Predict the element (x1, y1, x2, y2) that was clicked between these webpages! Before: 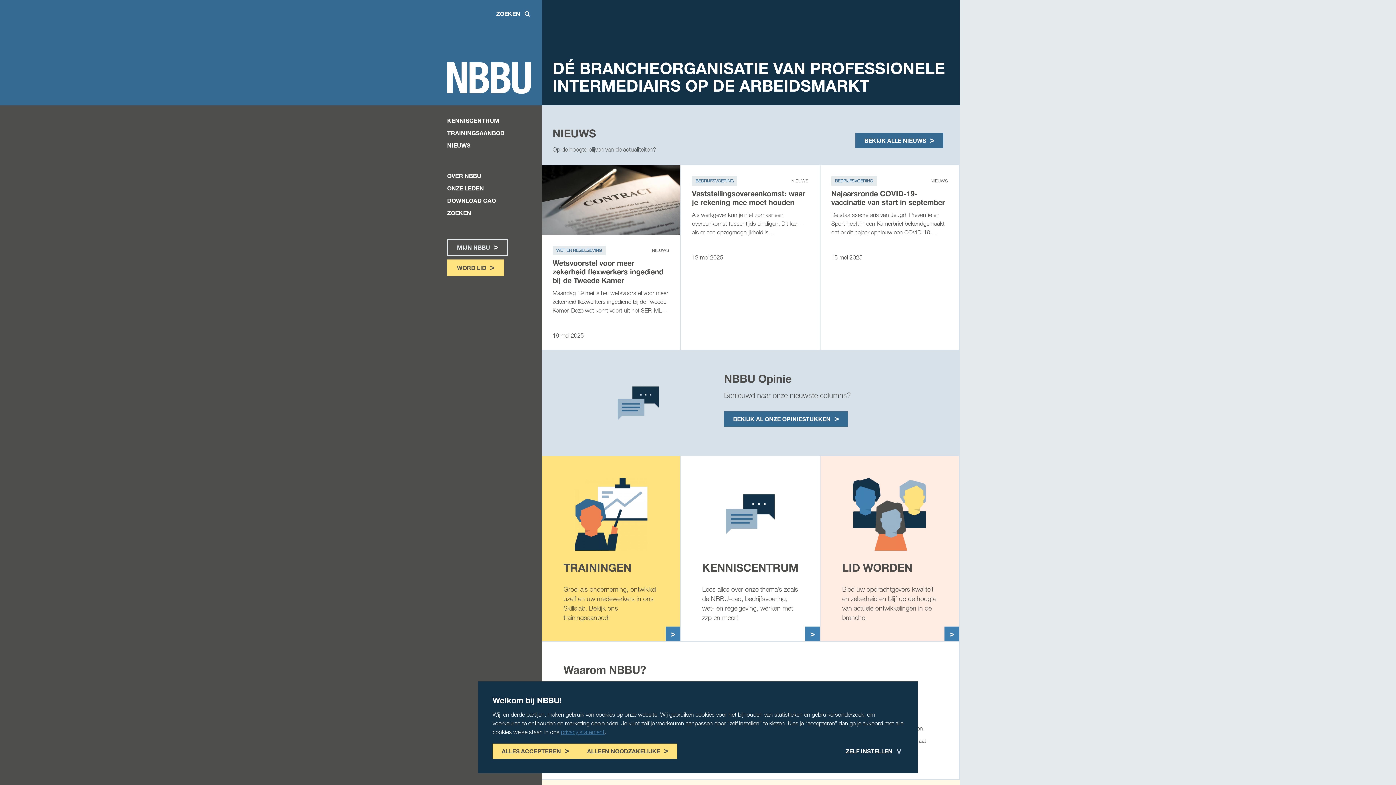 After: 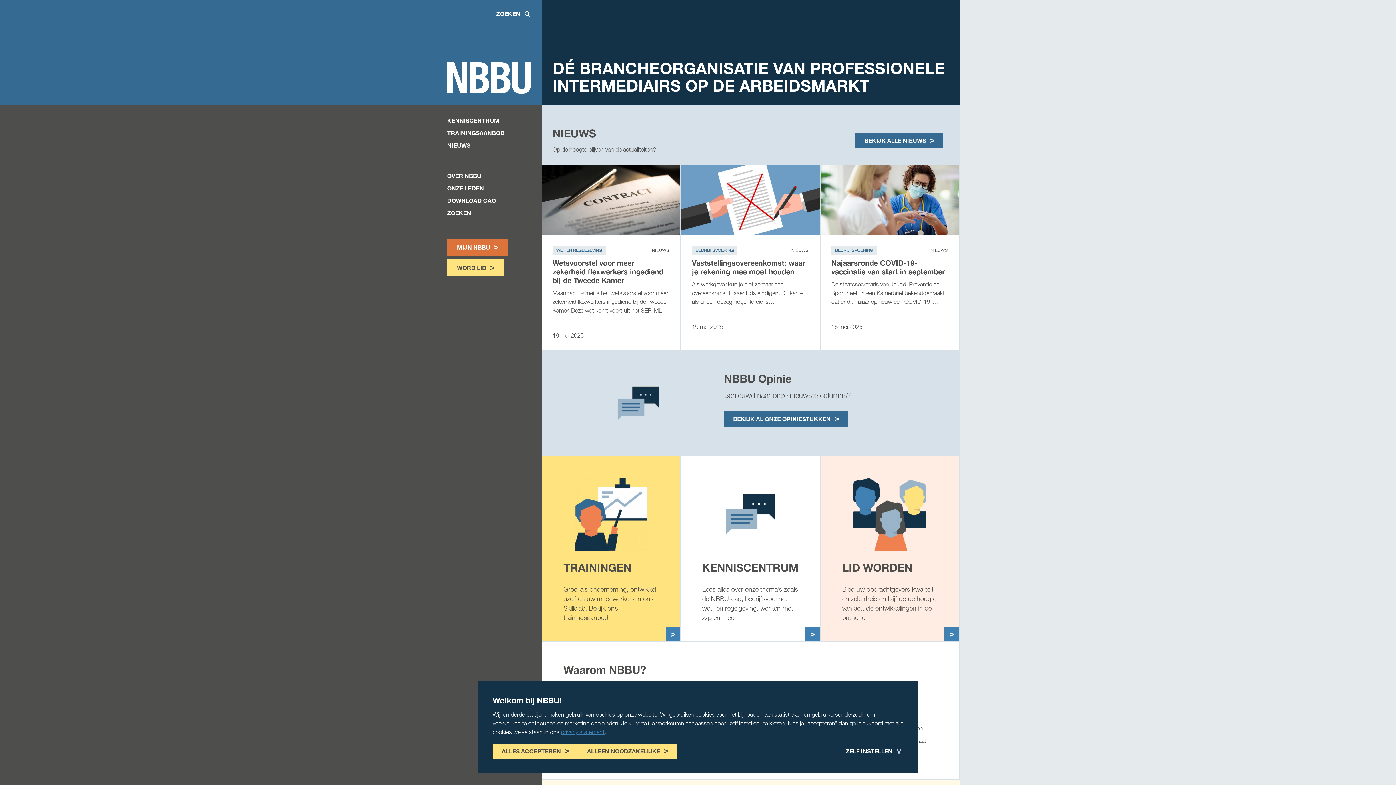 Action: label: MIJN NBBU bbox: (447, 239, 508, 256)